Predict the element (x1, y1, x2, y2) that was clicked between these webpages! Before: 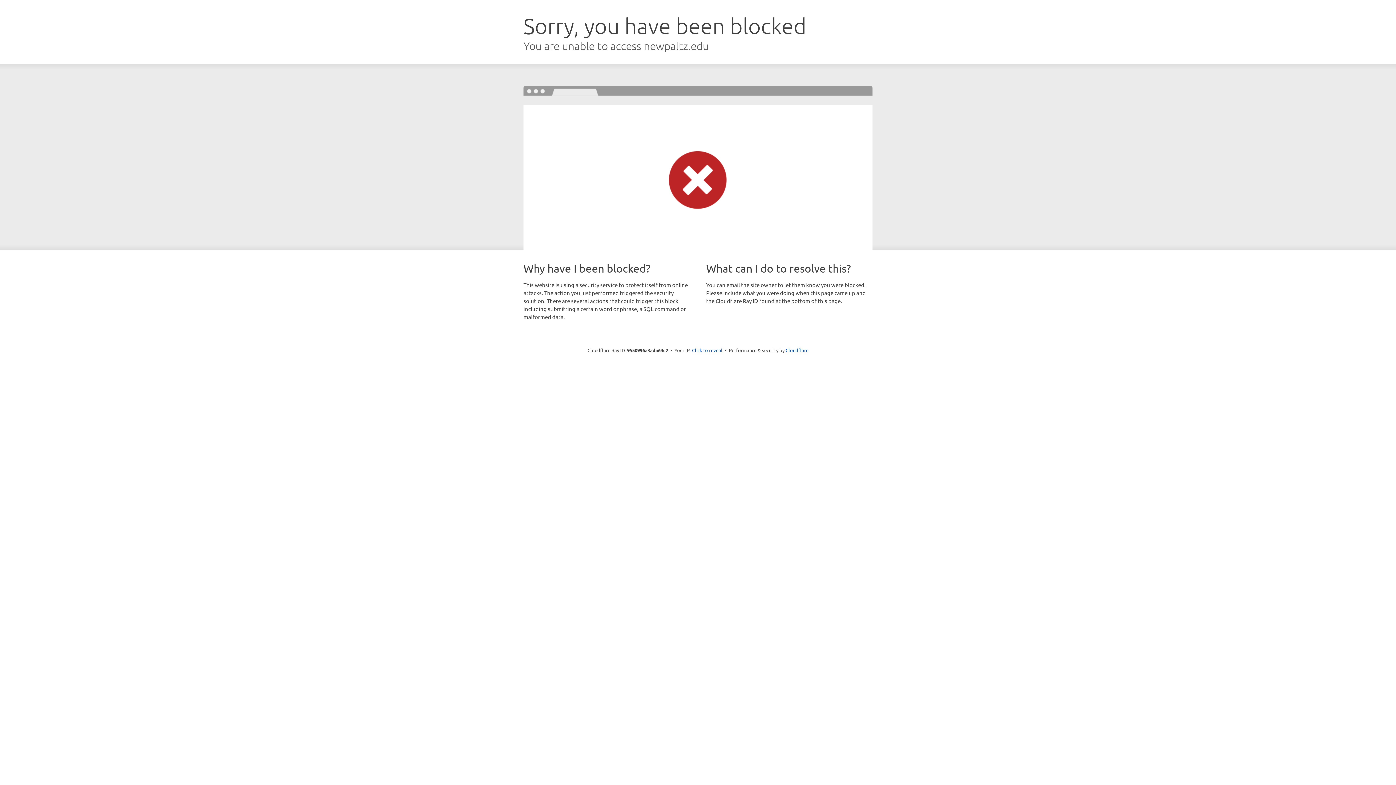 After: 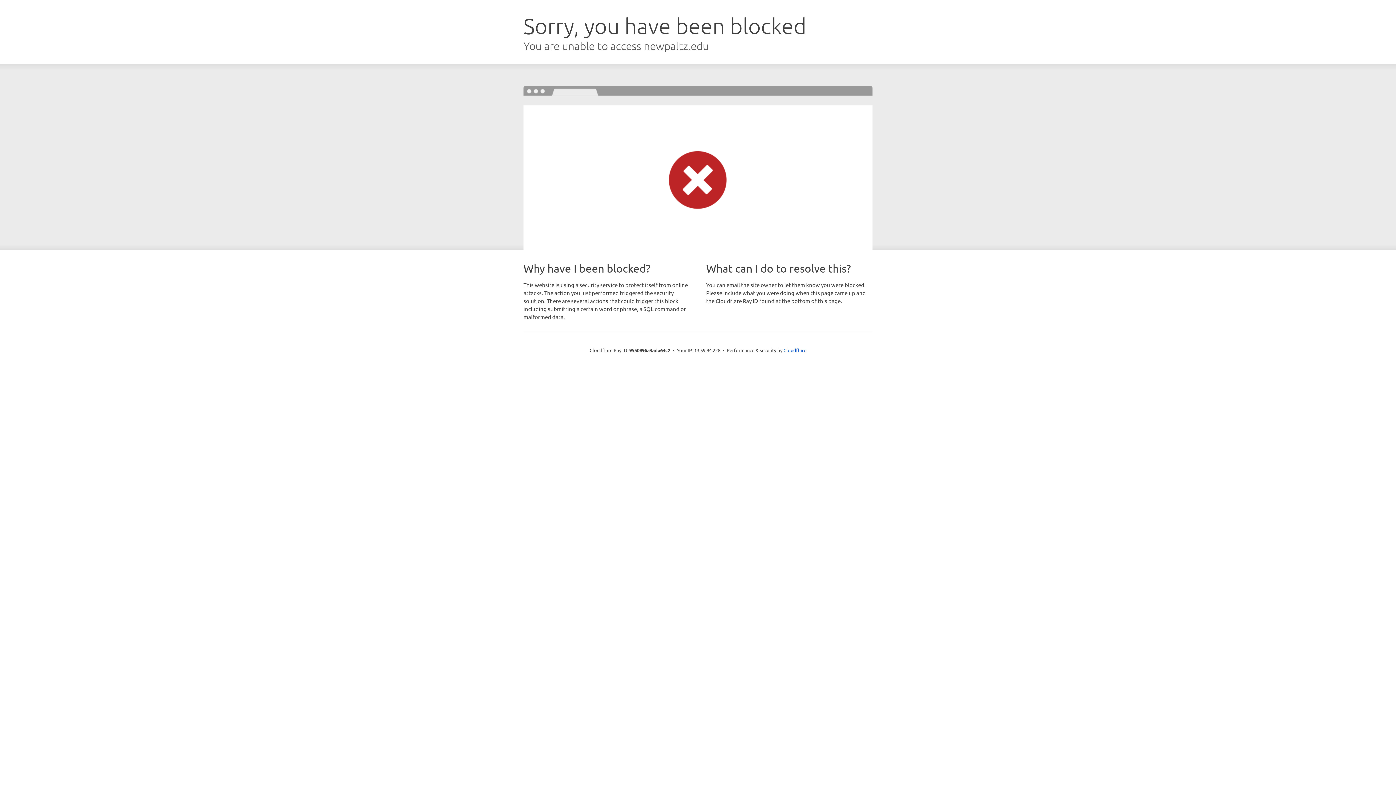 Action: label: Click to reveal bbox: (692, 346, 722, 353)